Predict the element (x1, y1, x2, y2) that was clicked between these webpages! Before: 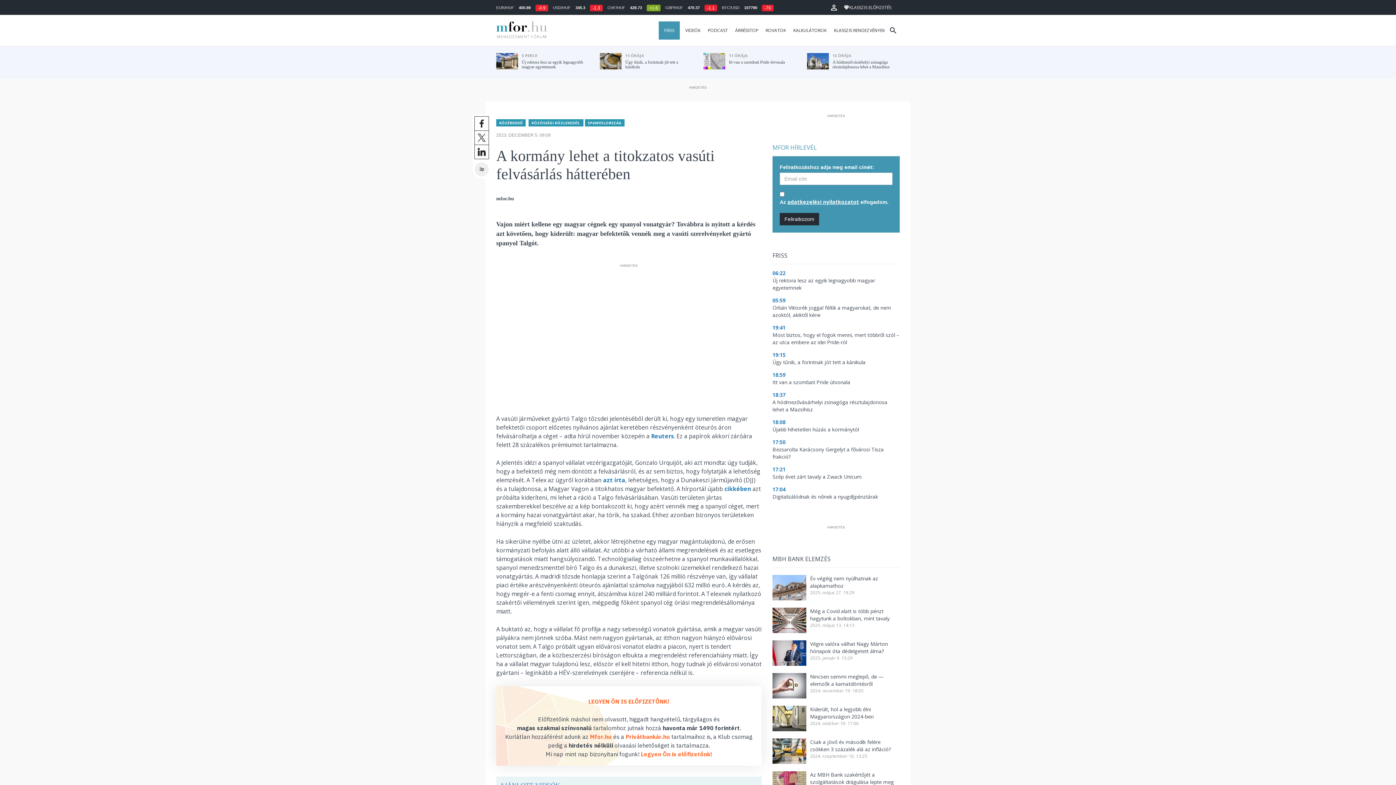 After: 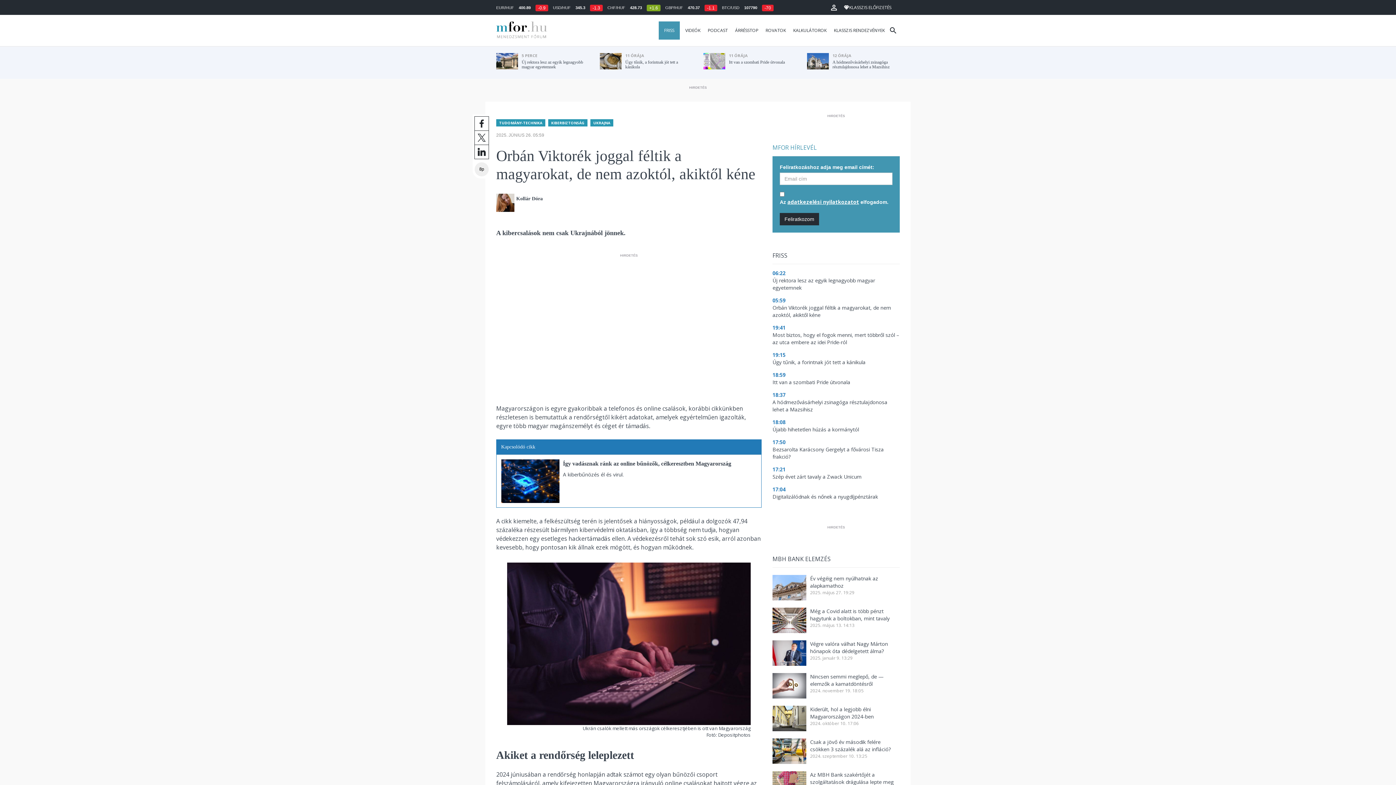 Action: label: 05:59
Orbán Viktorék joggal féltik a magyarokat, de nem azoktól, akiktől kéne bbox: (772, 297, 900, 318)